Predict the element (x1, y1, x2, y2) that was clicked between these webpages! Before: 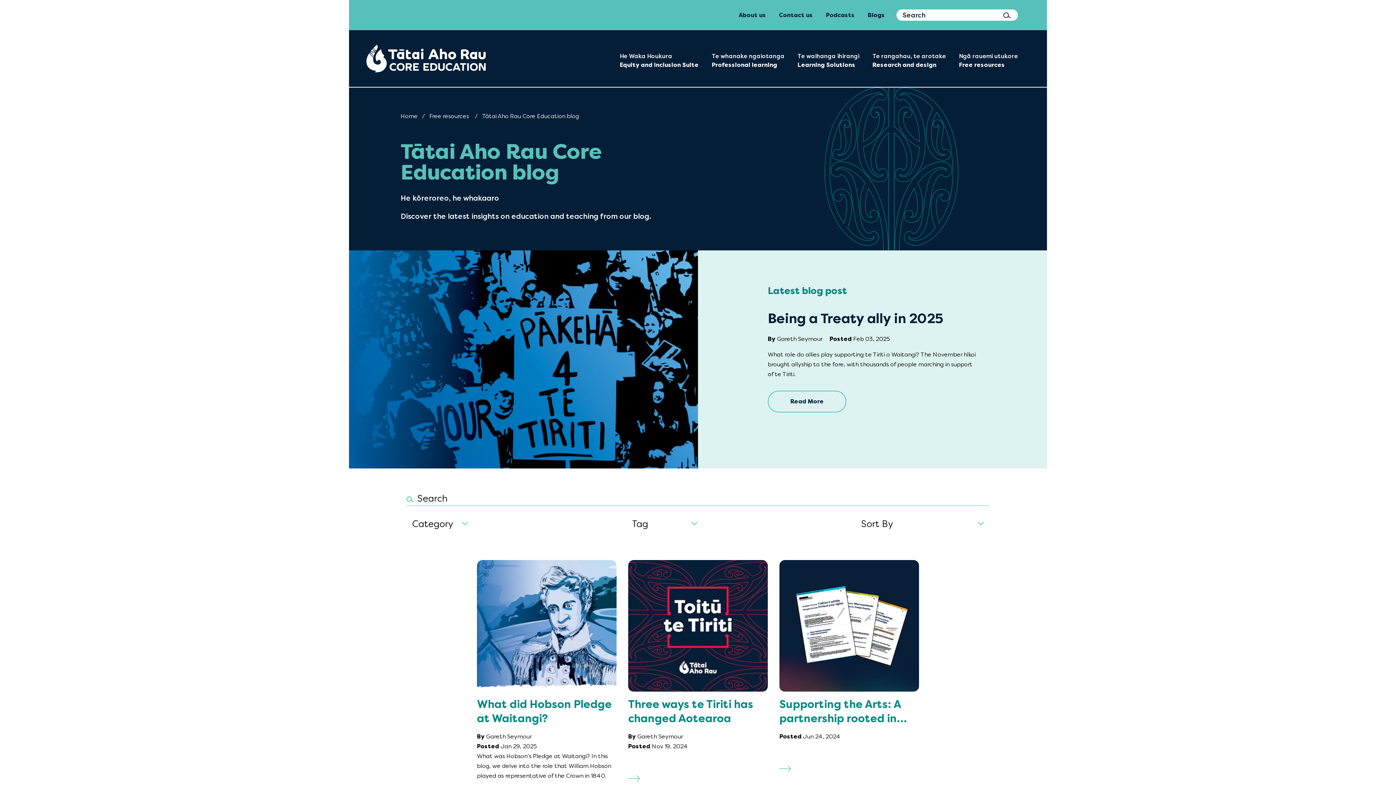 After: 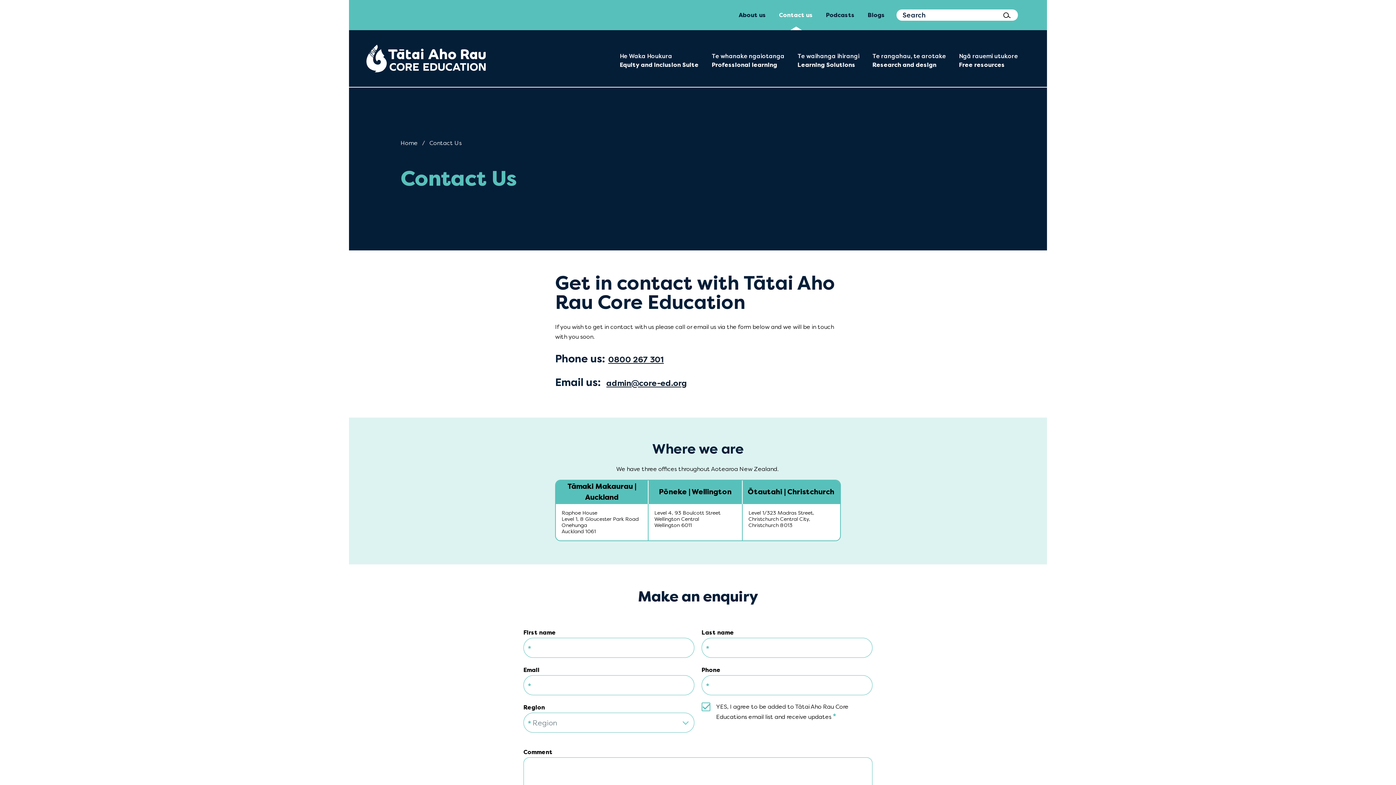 Action: bbox: (773, 0, 818, 30) label: Contact us